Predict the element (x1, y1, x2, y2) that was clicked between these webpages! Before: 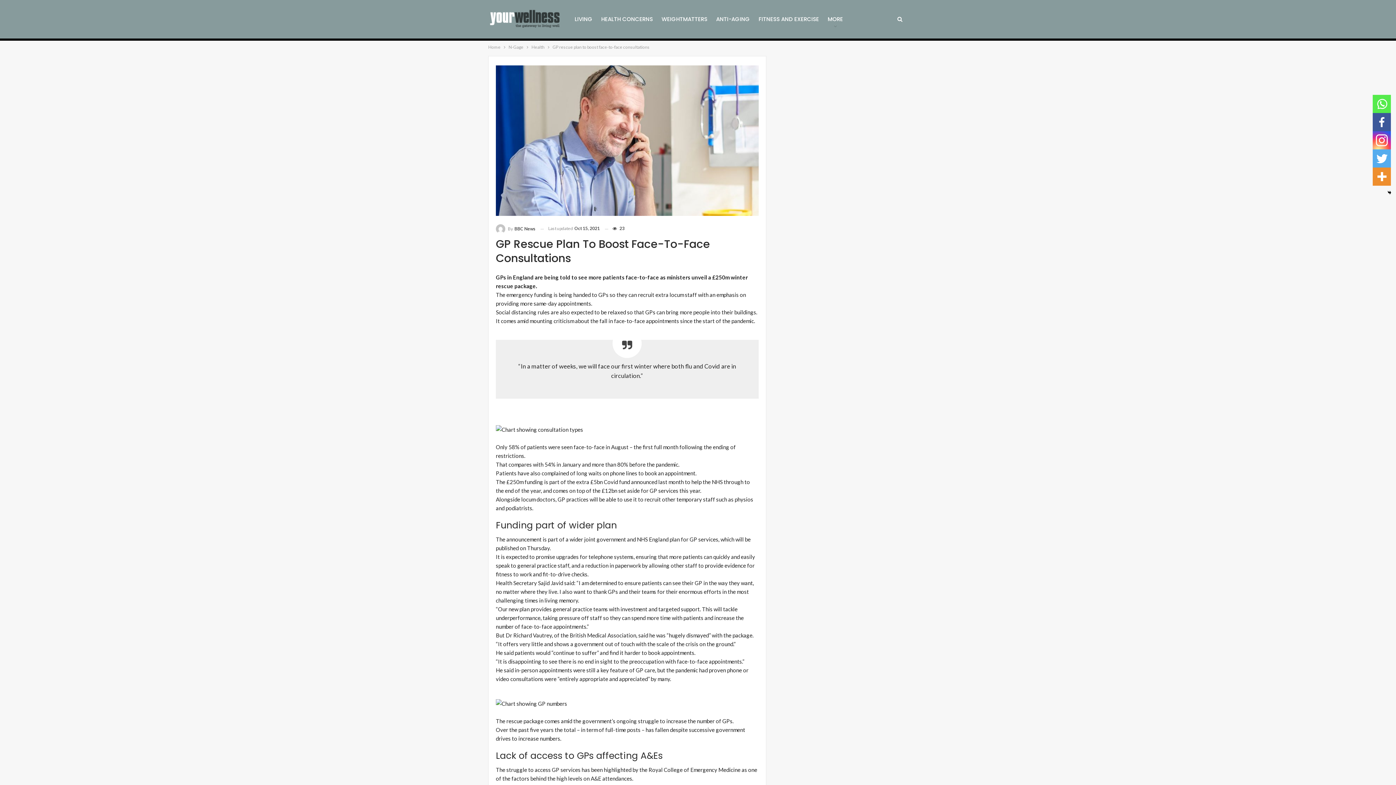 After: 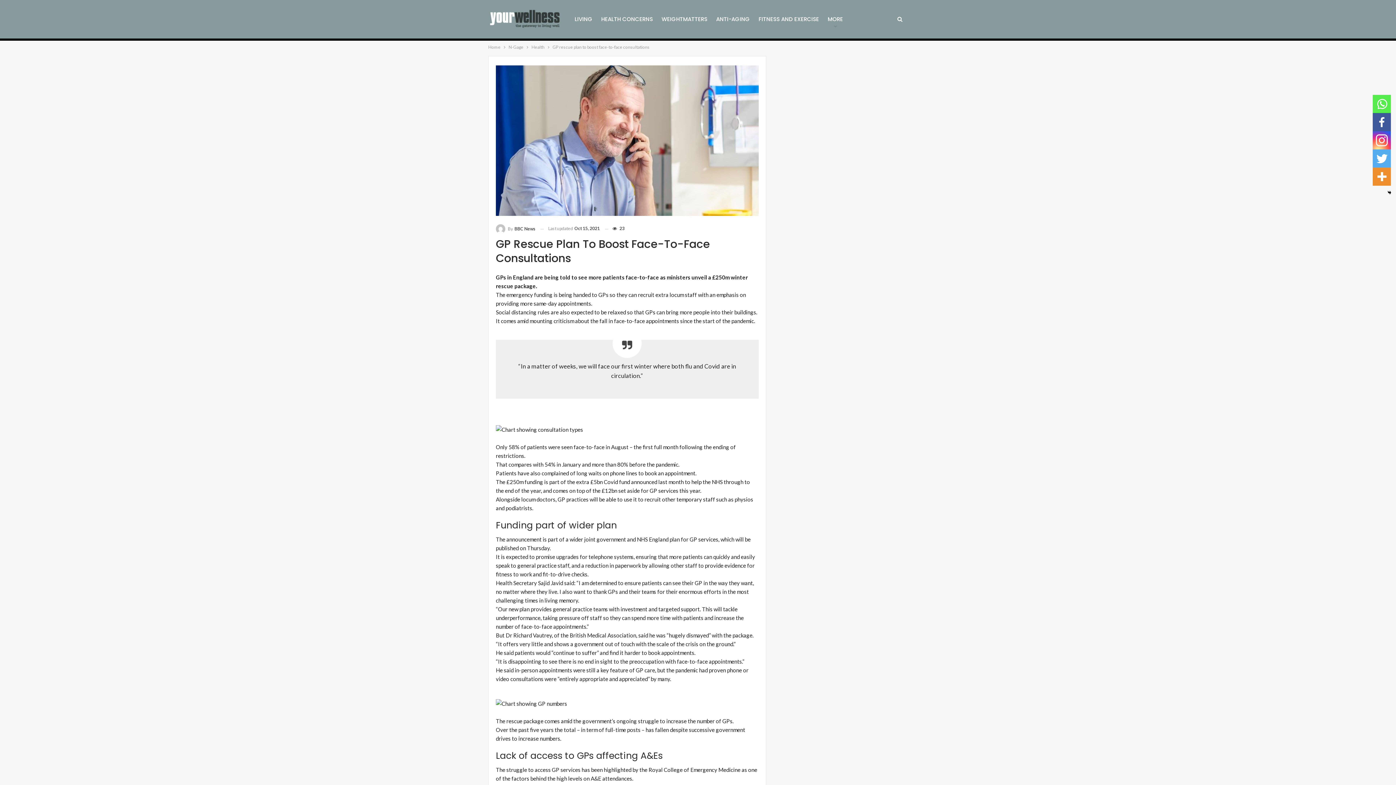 Action: bbox: (1373, 149, 1391, 167)